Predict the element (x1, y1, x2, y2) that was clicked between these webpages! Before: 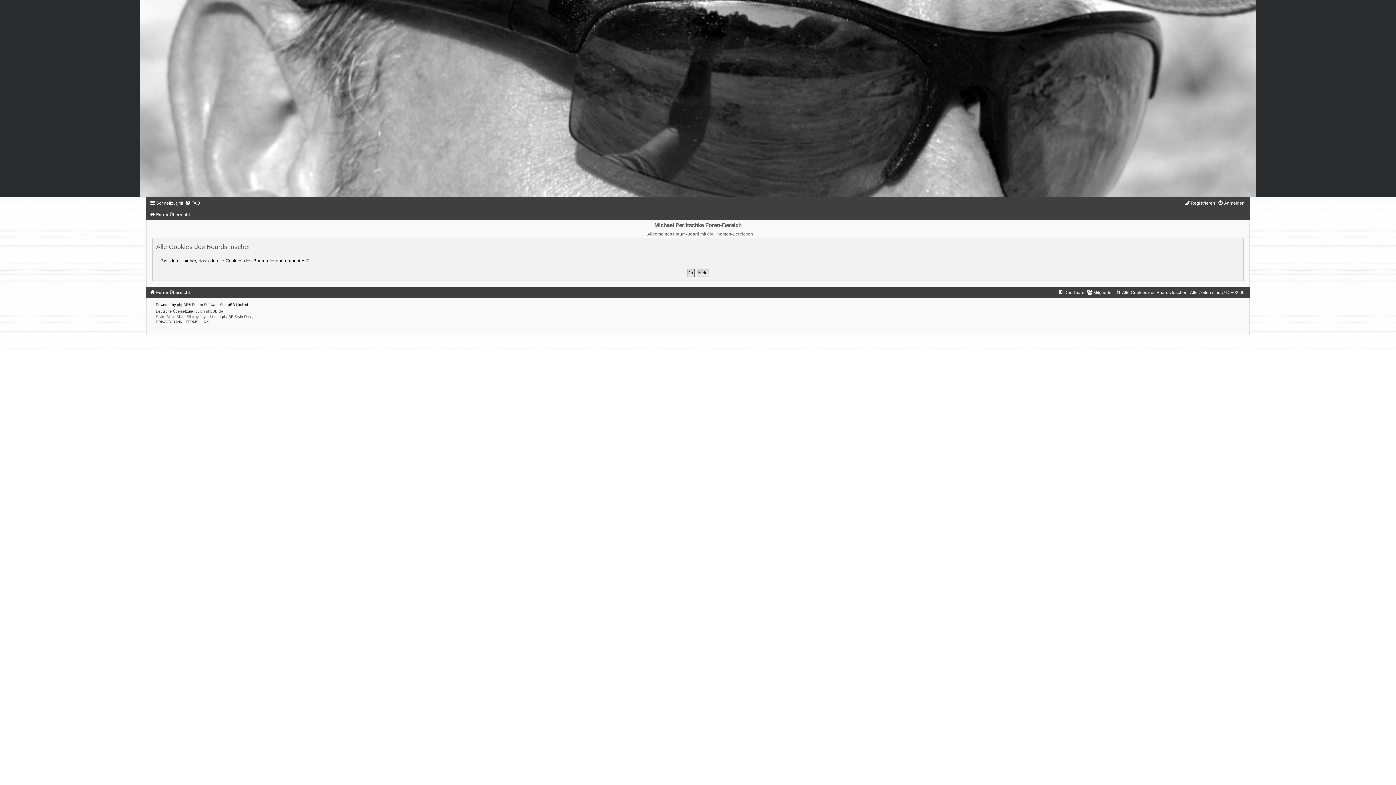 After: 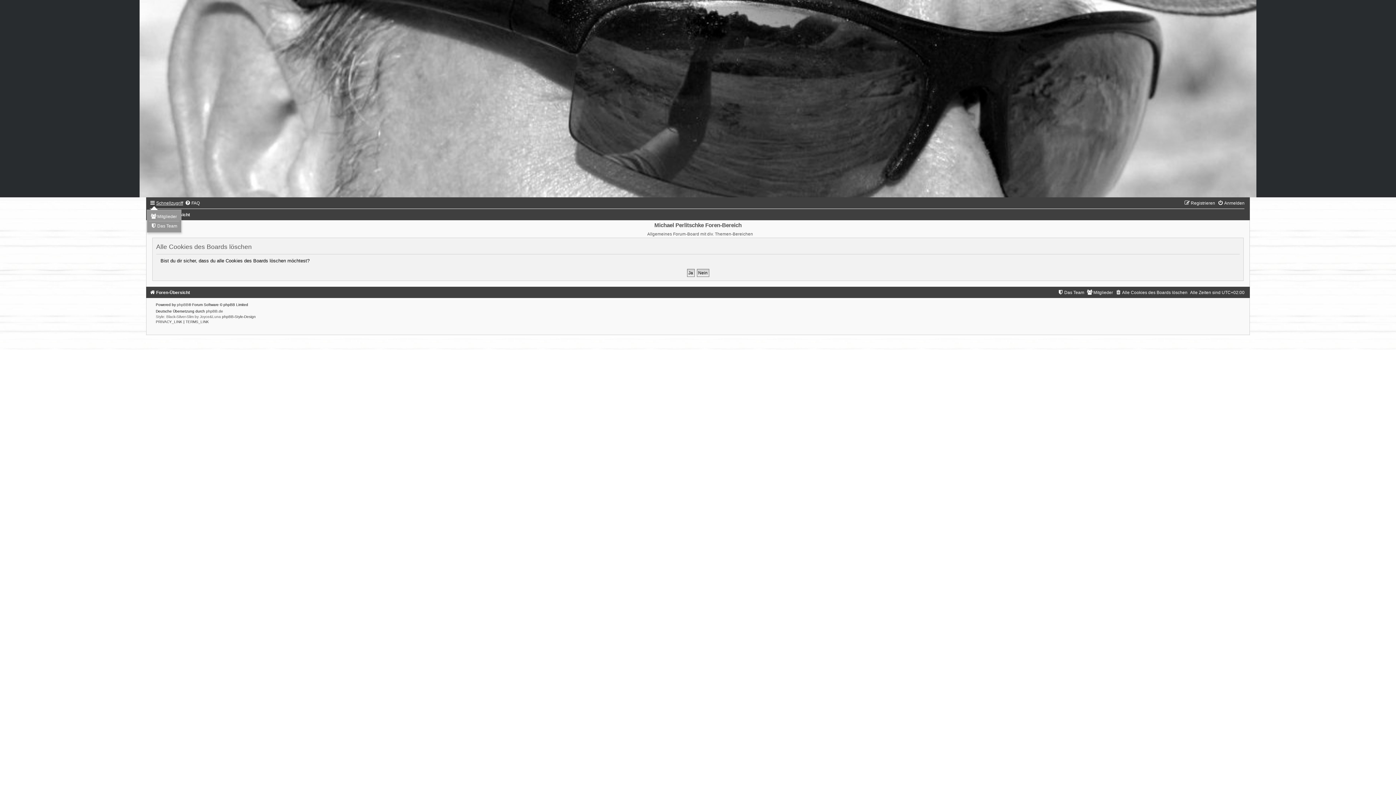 Action: bbox: (149, 200, 183, 205) label: Schnellzugriff